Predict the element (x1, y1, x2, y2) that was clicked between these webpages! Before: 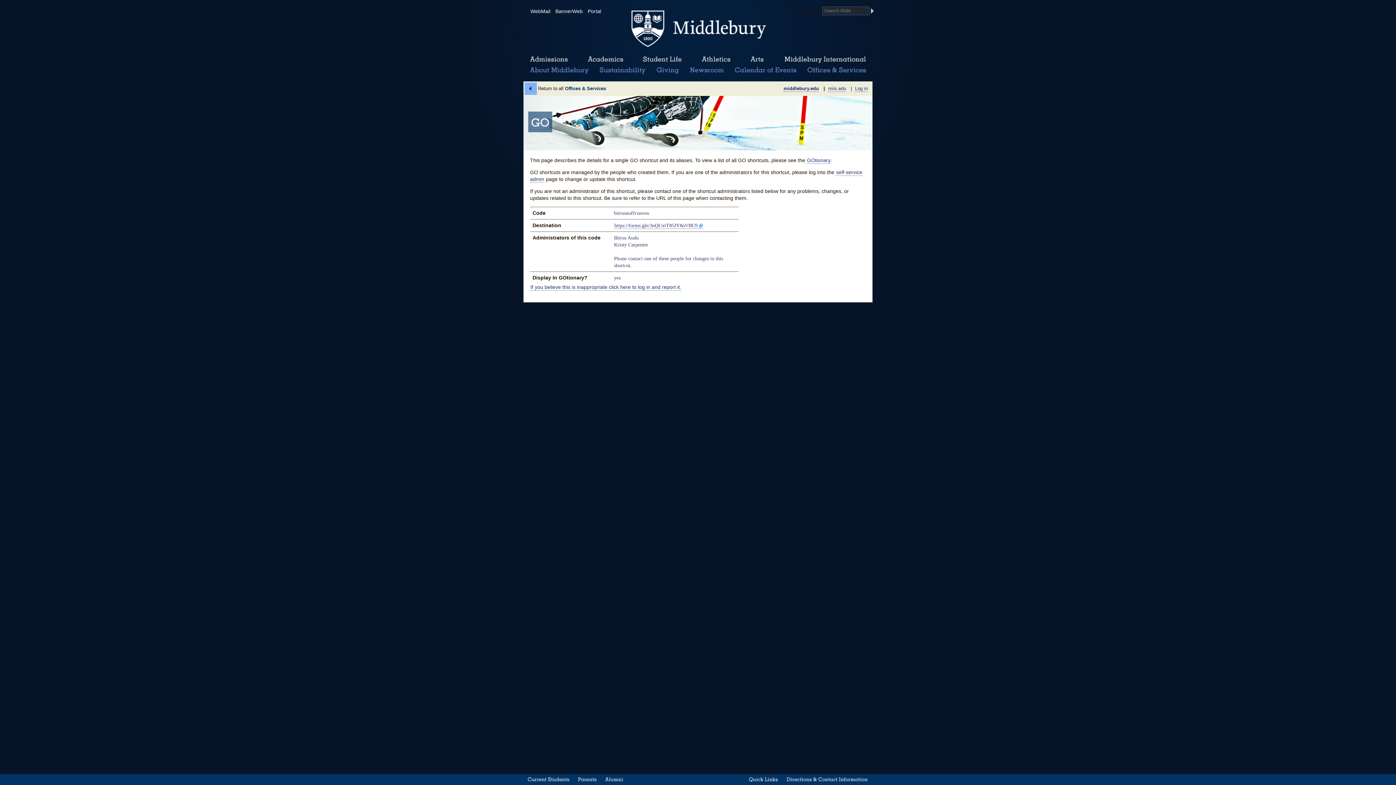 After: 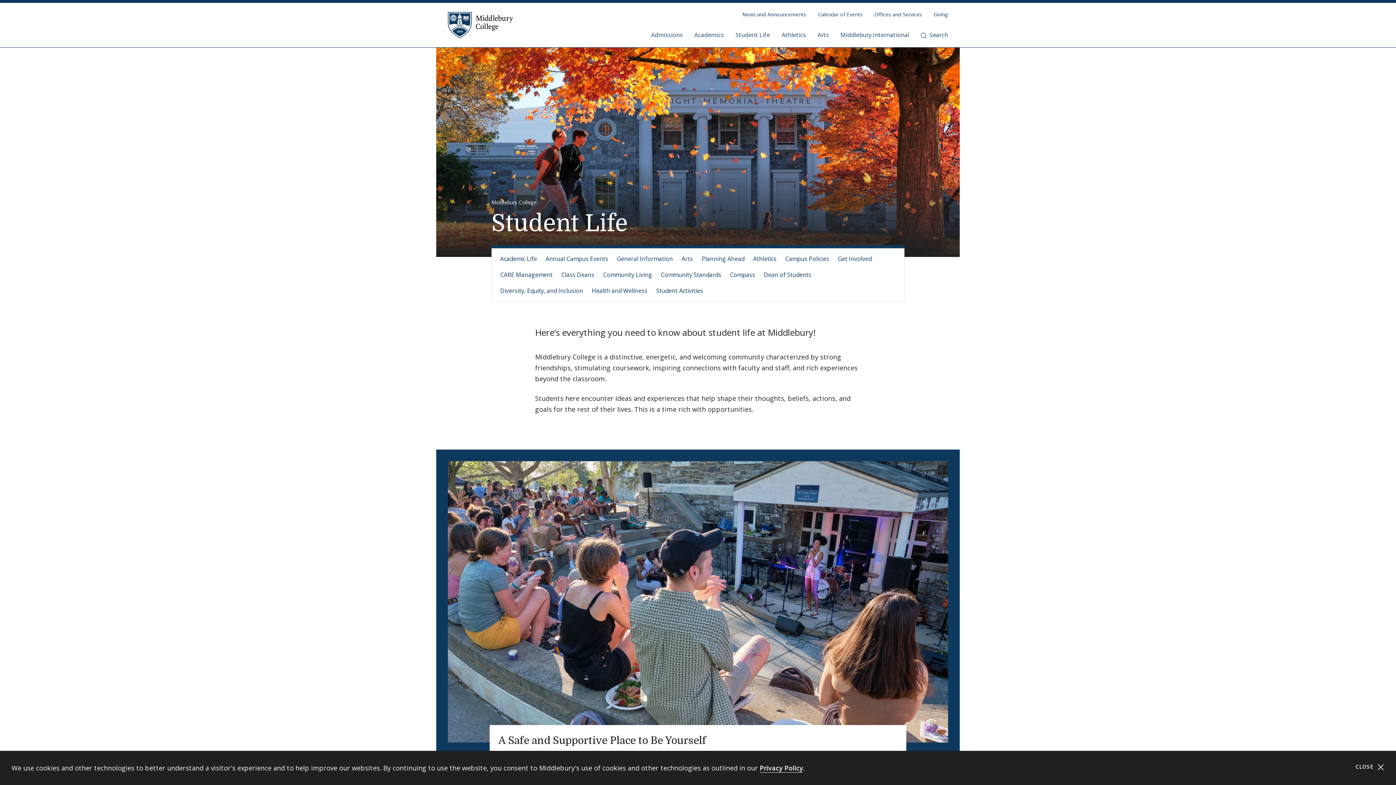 Action: bbox: (641, 55, 684, 64) label: Student Life